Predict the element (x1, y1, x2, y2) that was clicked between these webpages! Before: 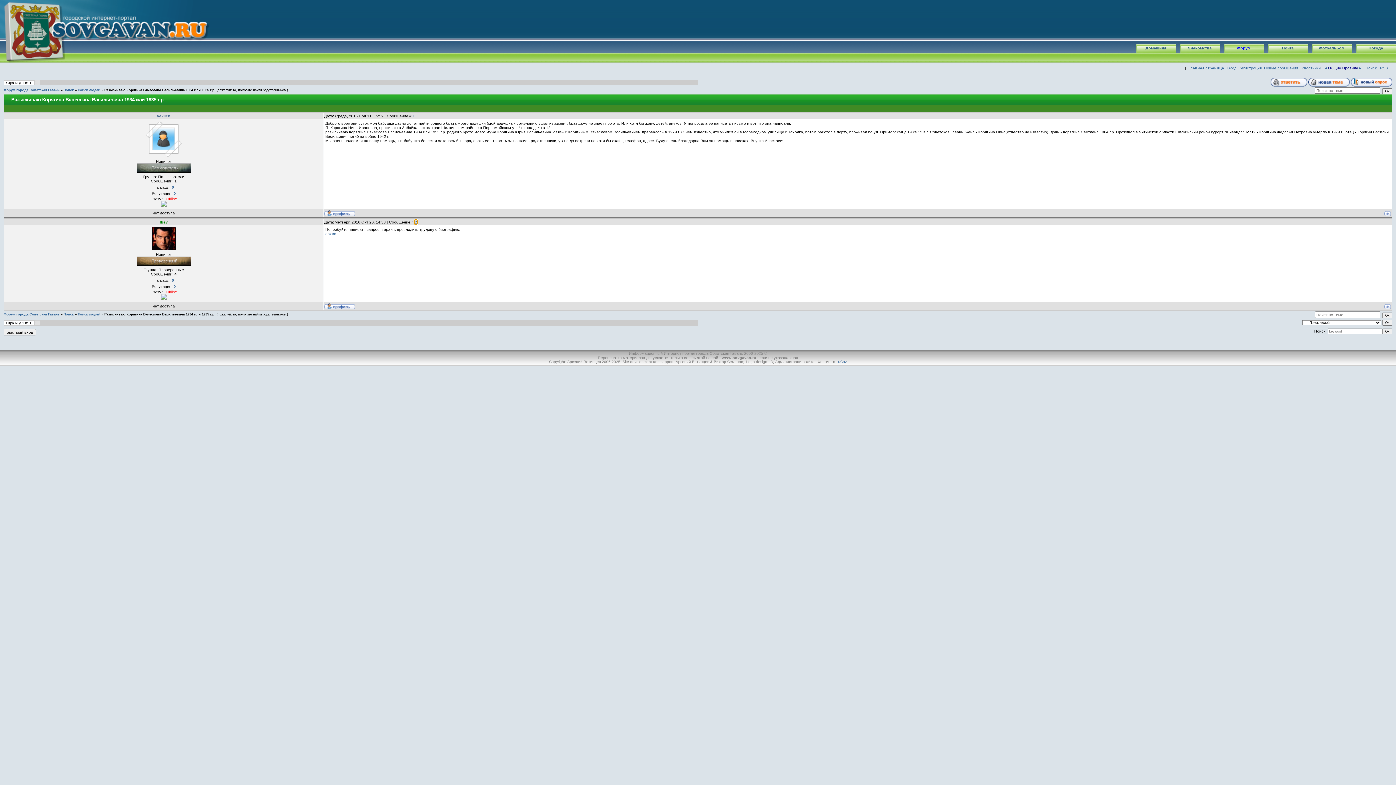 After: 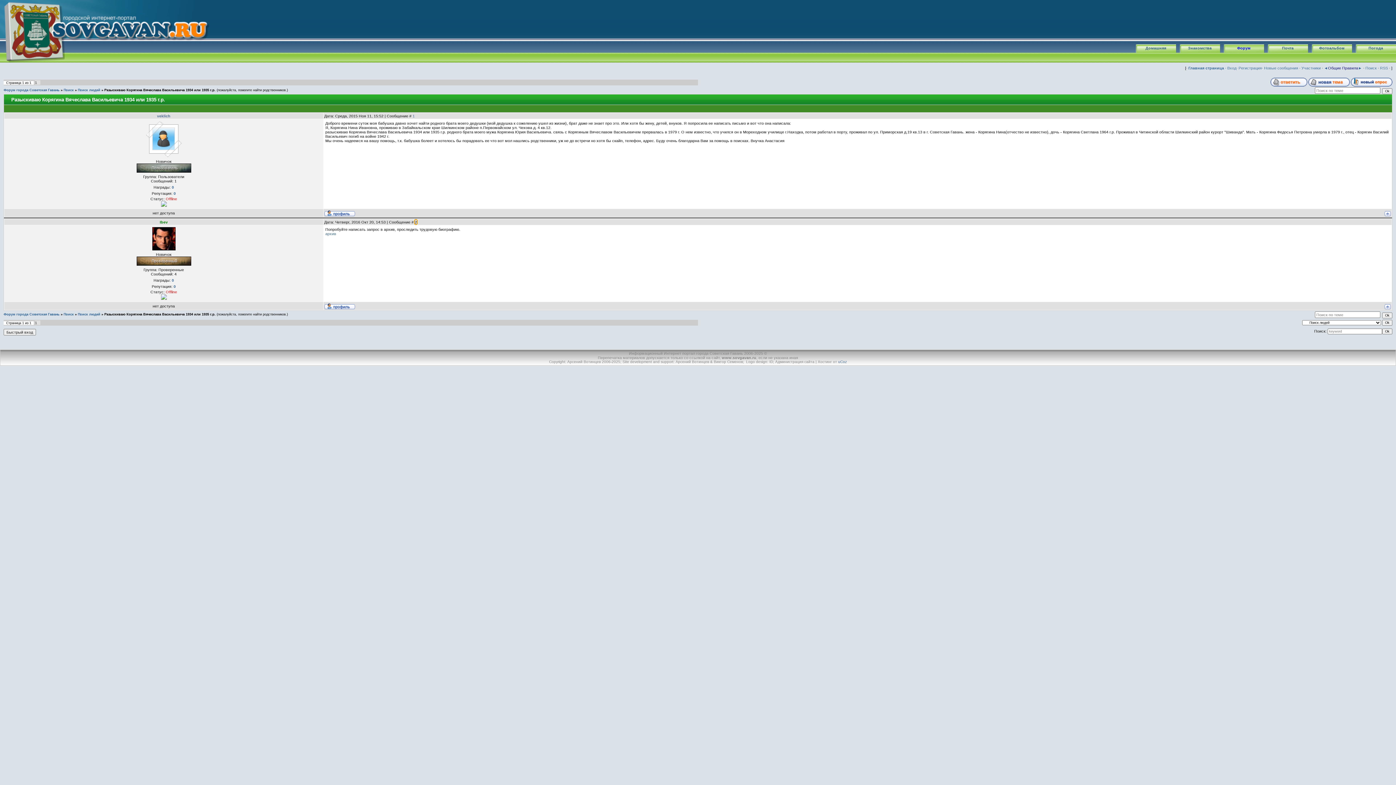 Action: bbox: (414, 220, 417, 224) label: 2